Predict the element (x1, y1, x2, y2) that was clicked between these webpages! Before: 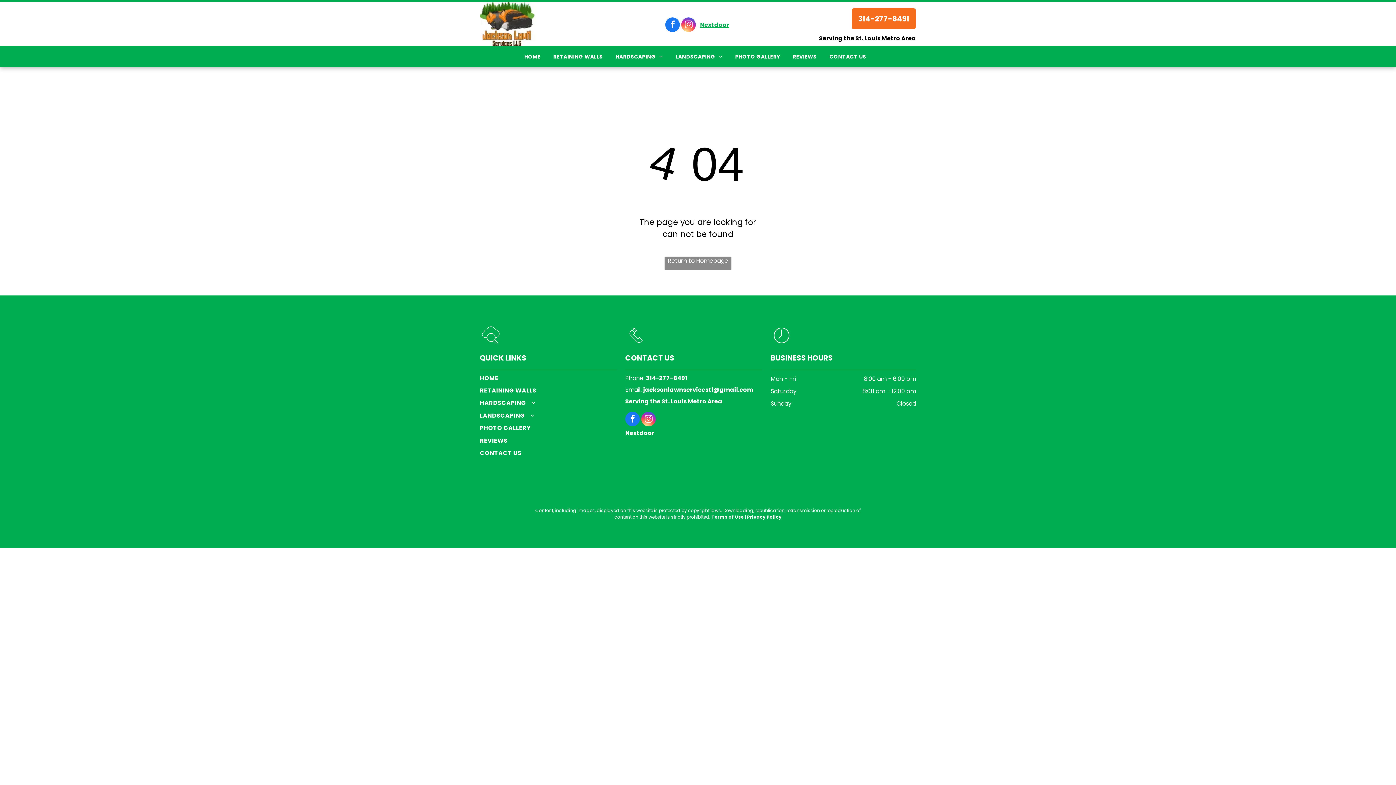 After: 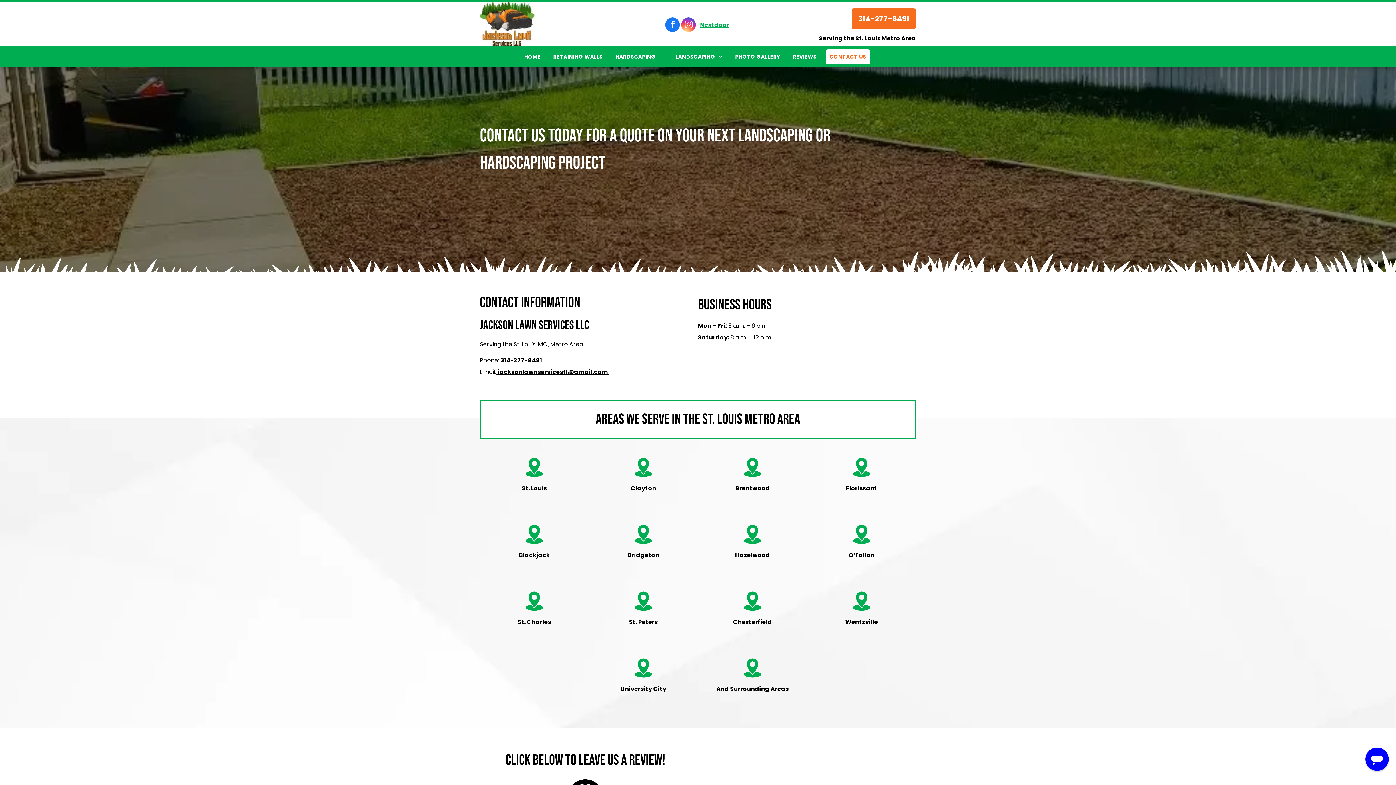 Action: bbox: (480, 447, 612, 459) label: CONTACT US